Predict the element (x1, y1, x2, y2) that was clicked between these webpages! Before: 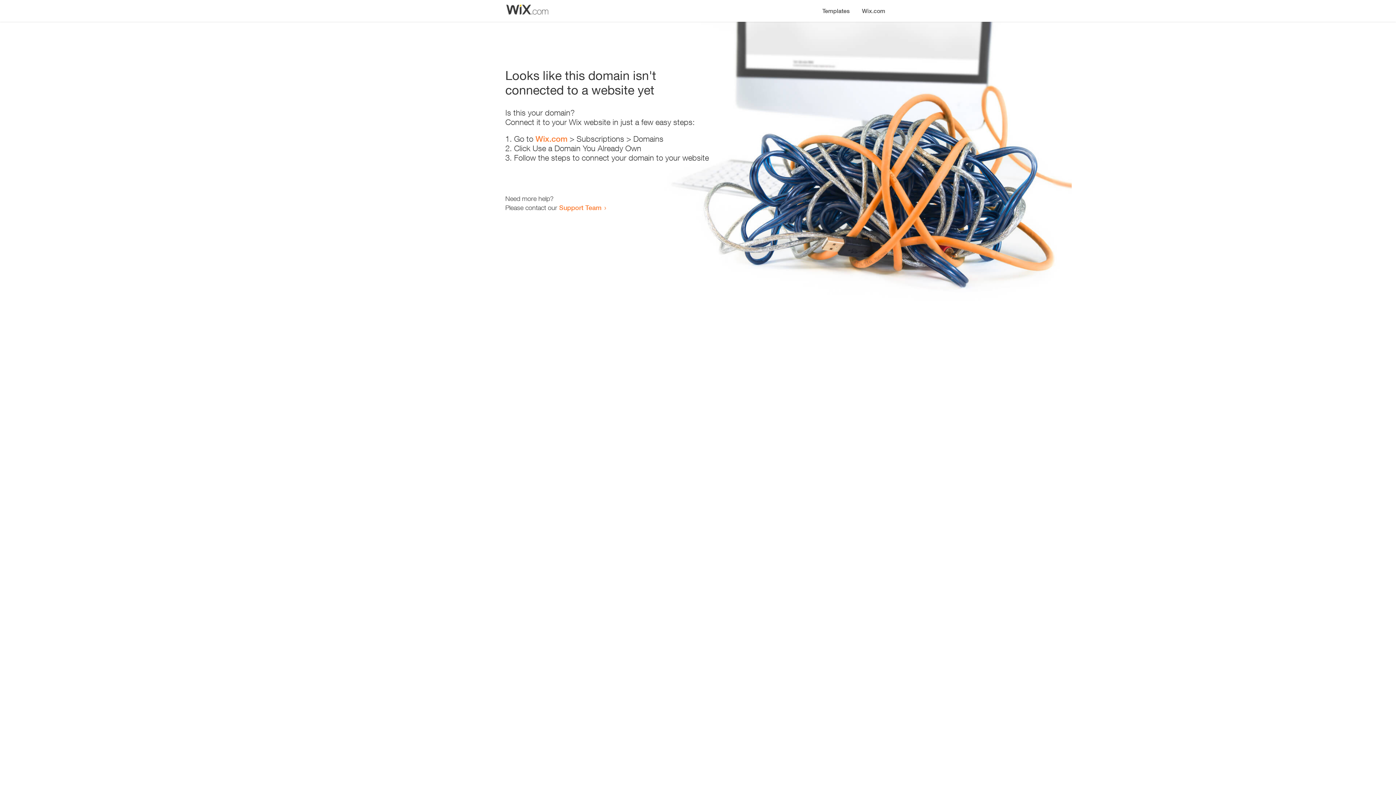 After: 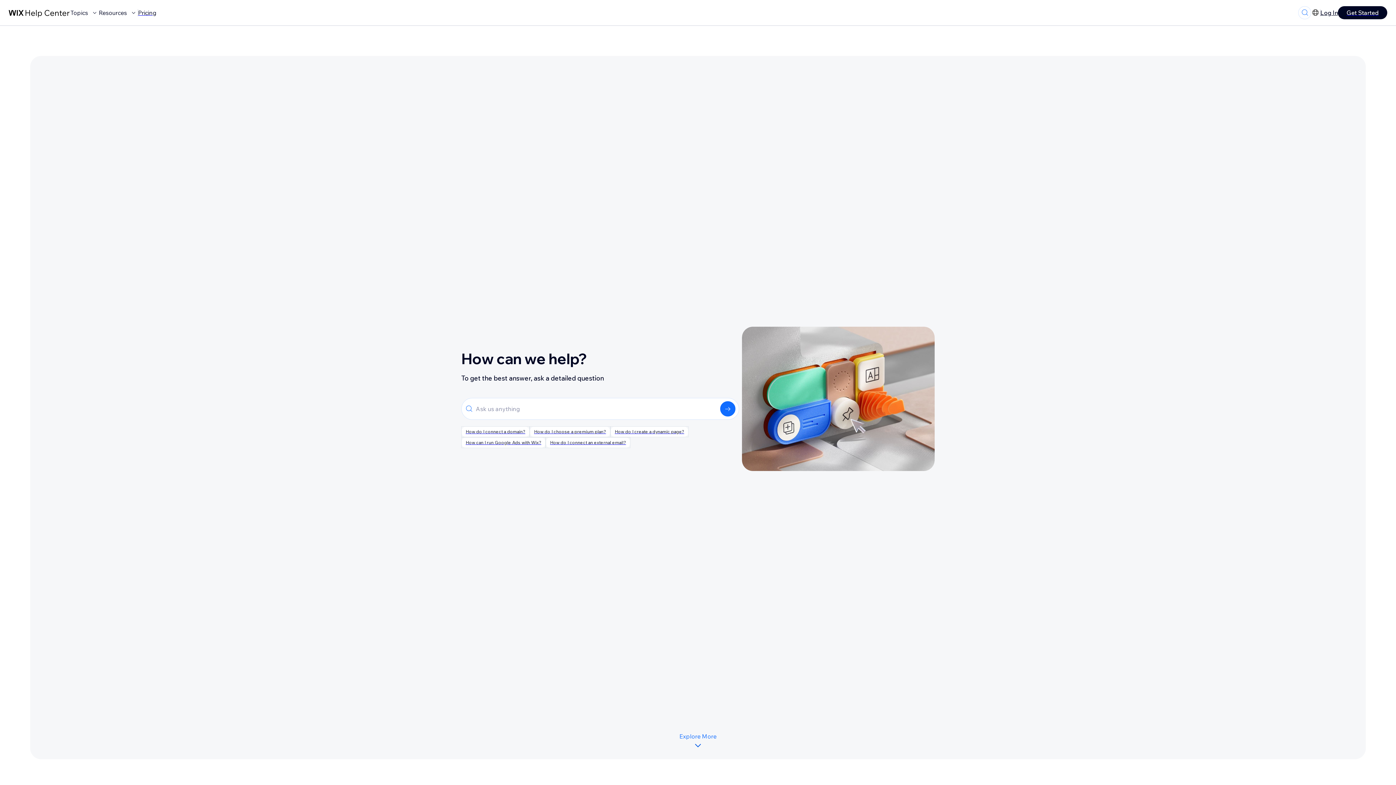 Action: bbox: (559, 203, 601, 211) label: Support Team